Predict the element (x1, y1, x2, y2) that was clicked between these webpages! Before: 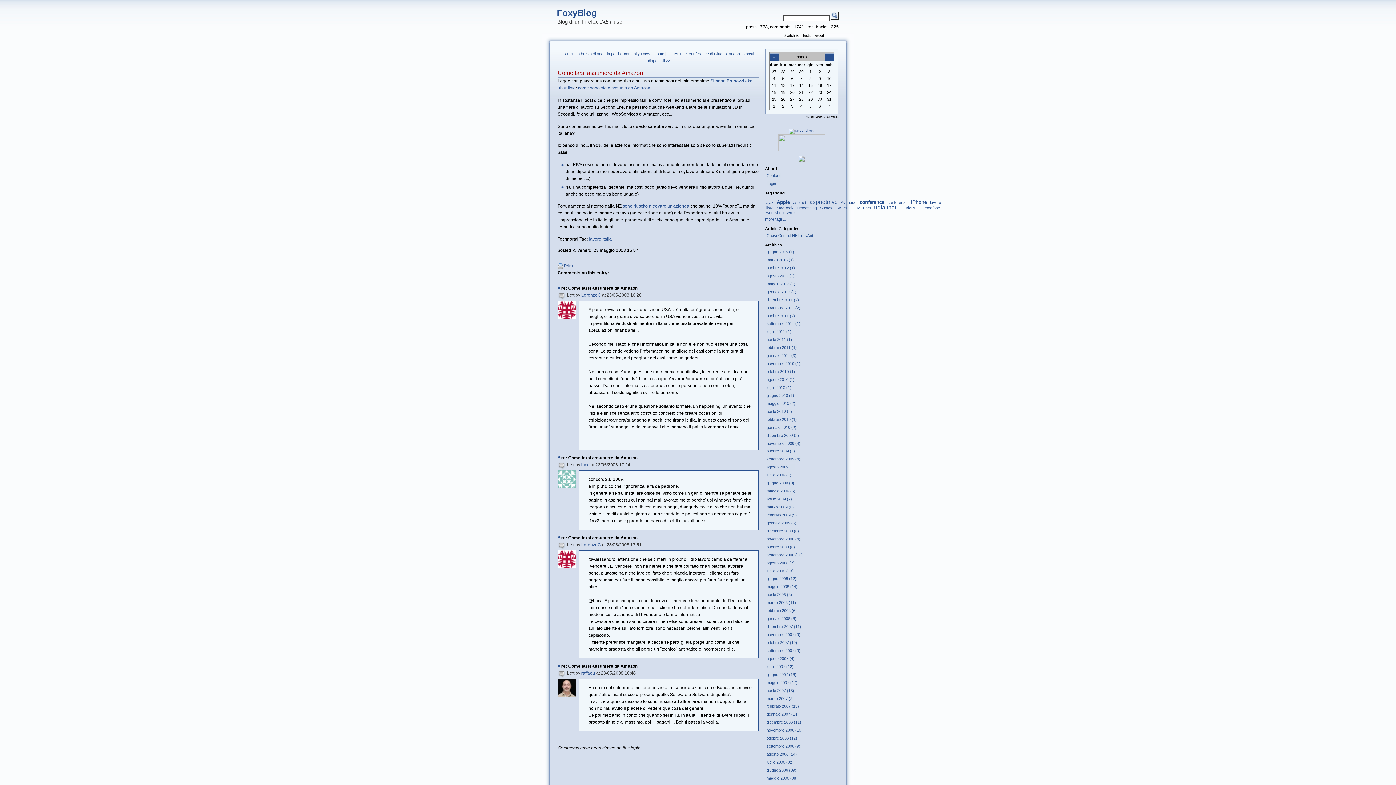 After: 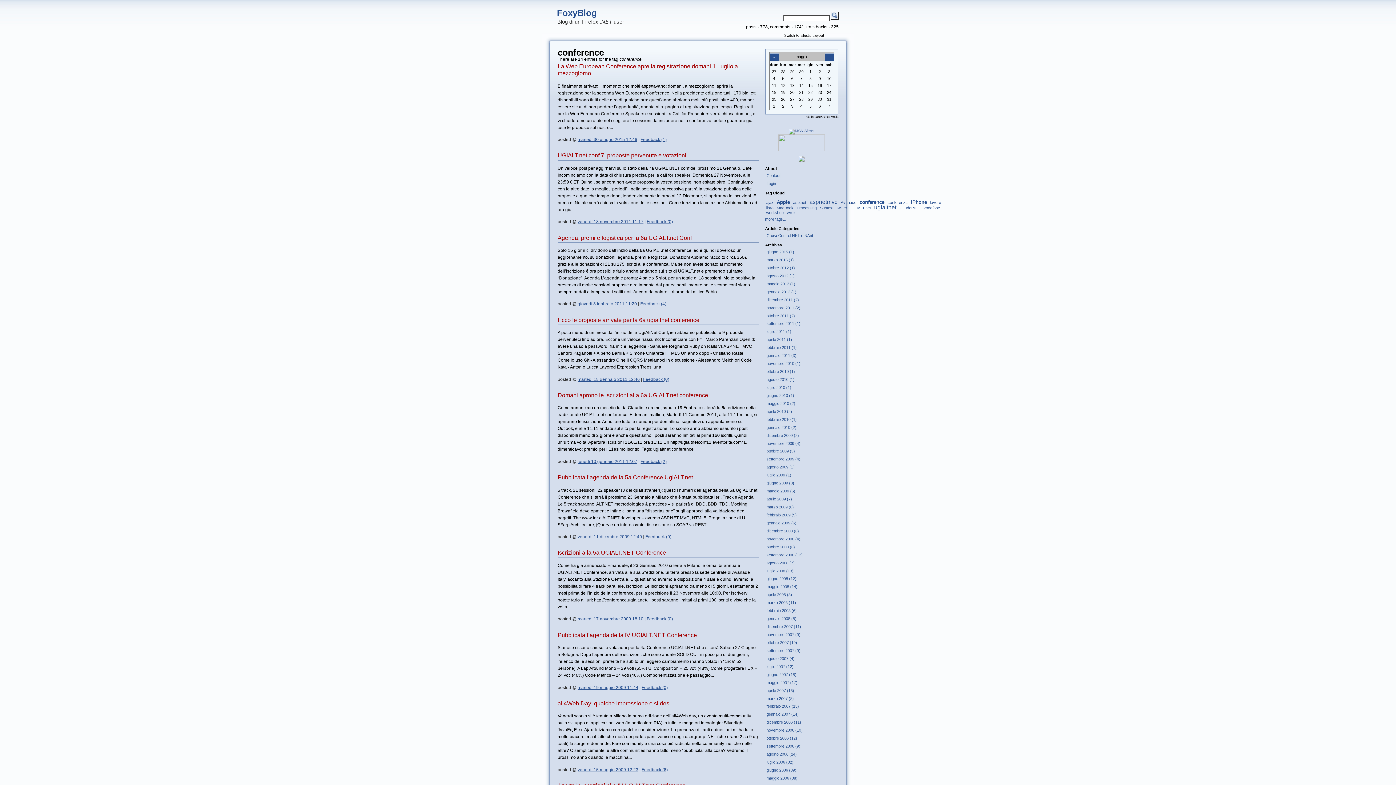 Action: label: conference bbox: (859, 199, 884, 205)